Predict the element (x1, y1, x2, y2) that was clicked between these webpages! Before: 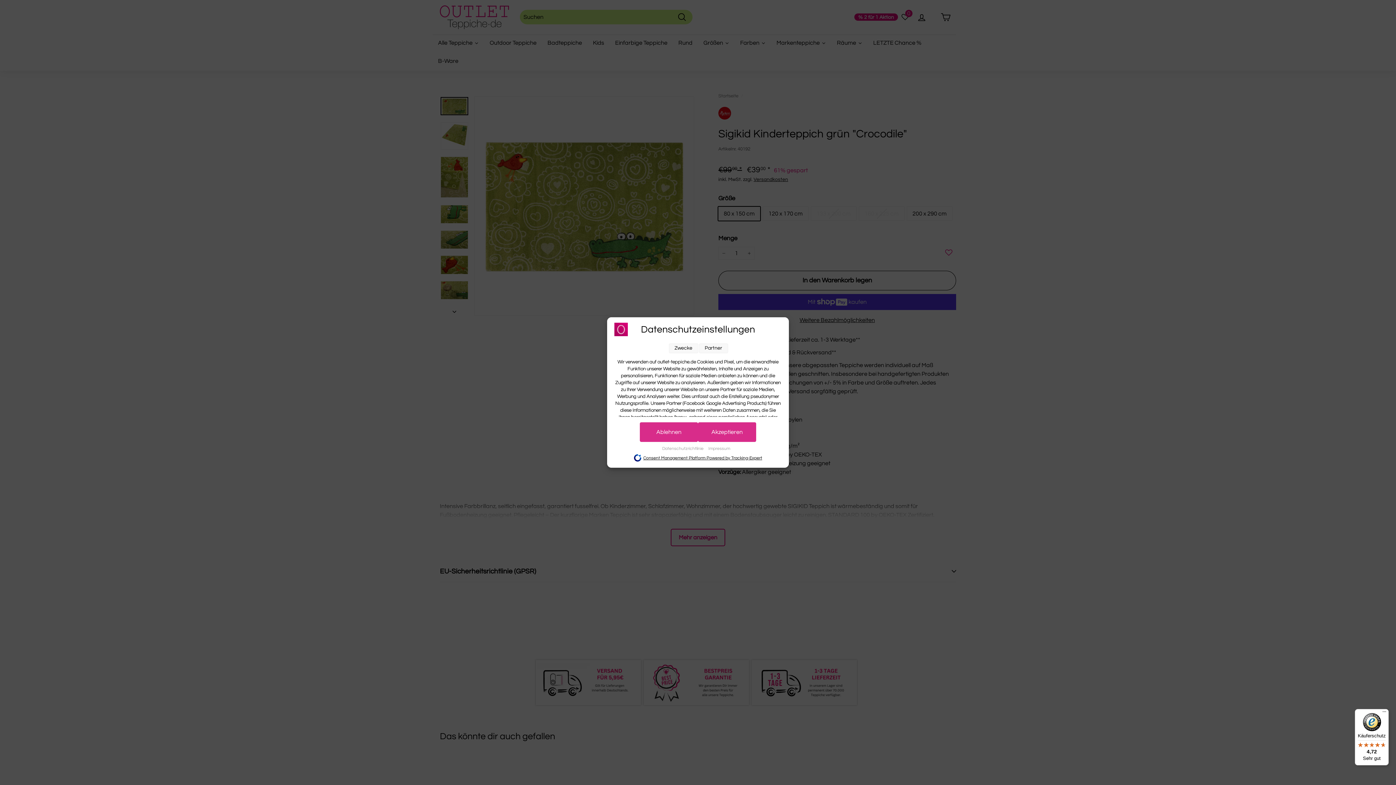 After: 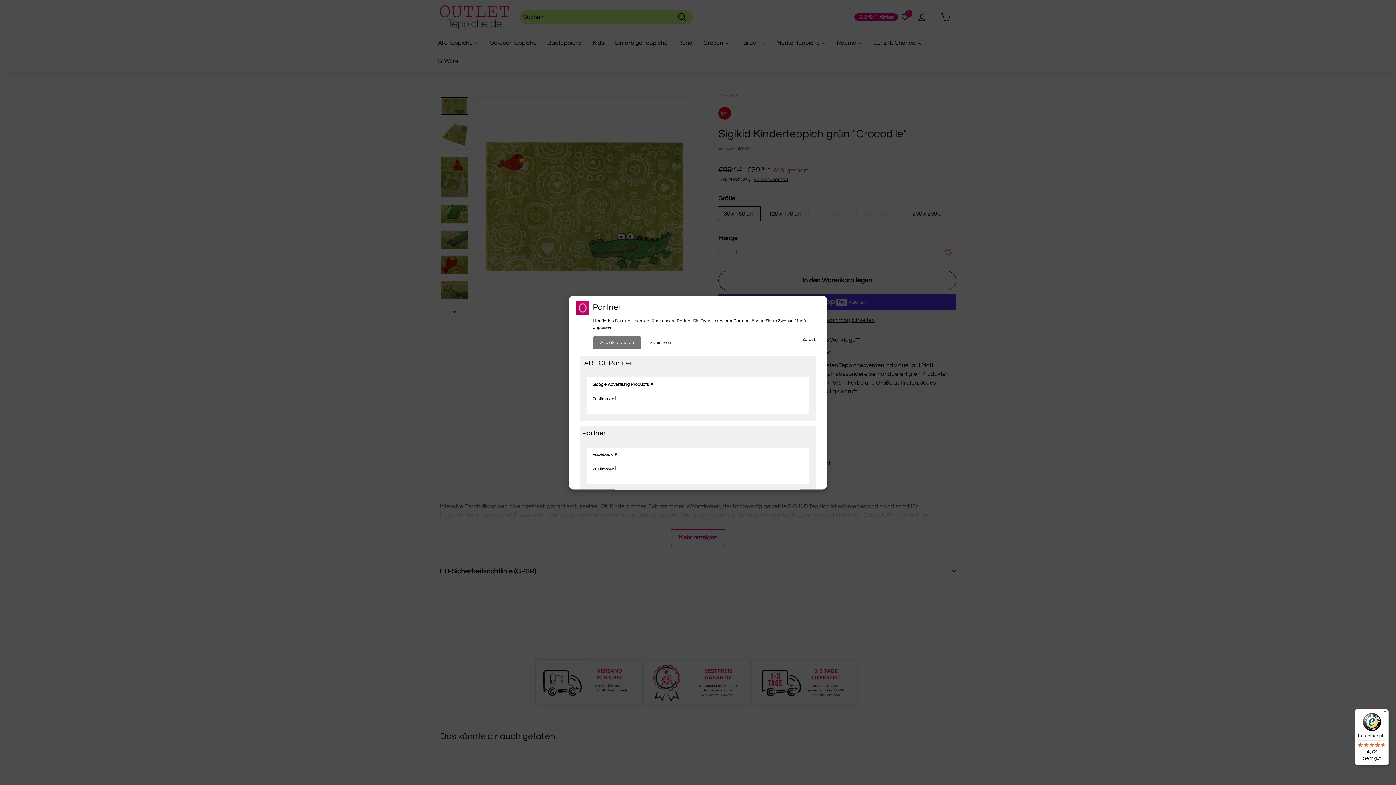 Action: bbox: (699, 343, 728, 353) label: Partner